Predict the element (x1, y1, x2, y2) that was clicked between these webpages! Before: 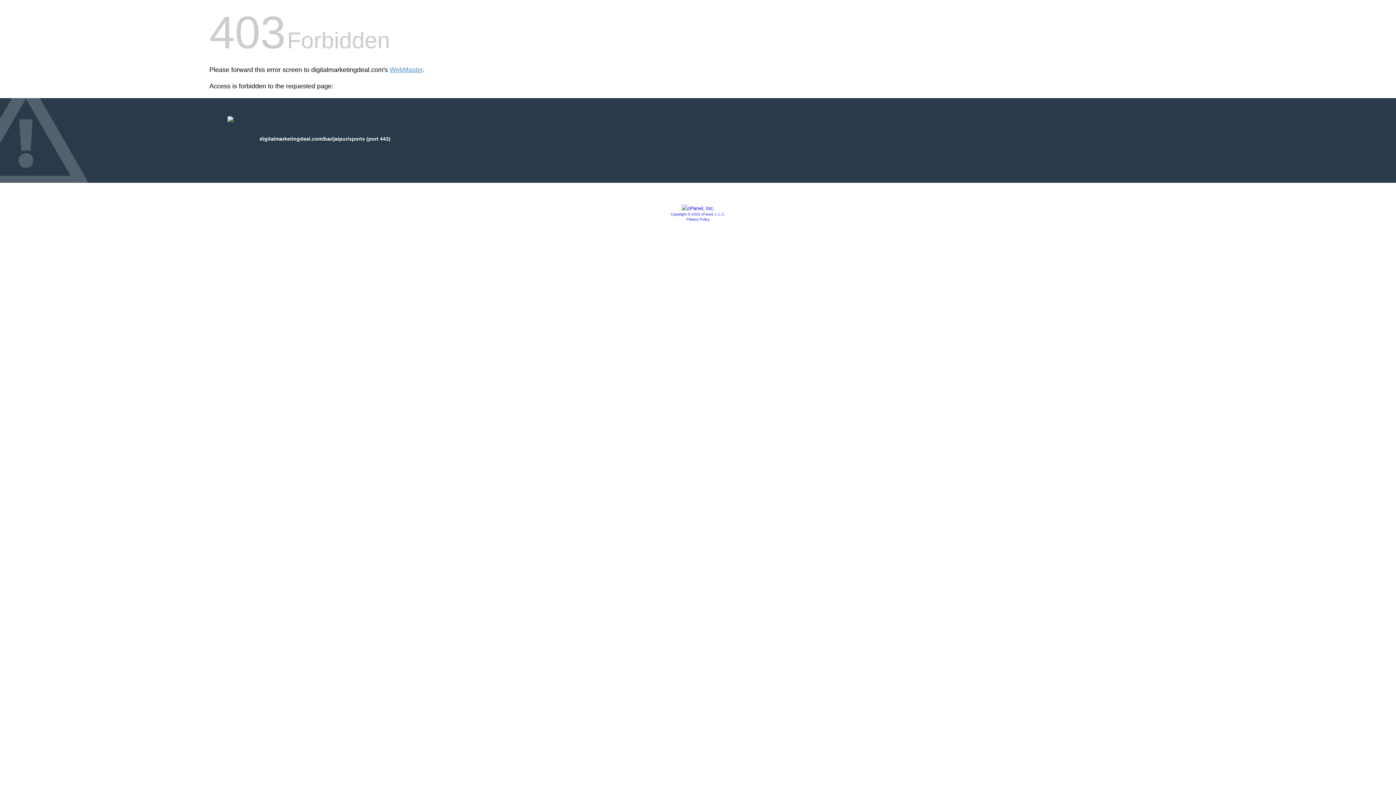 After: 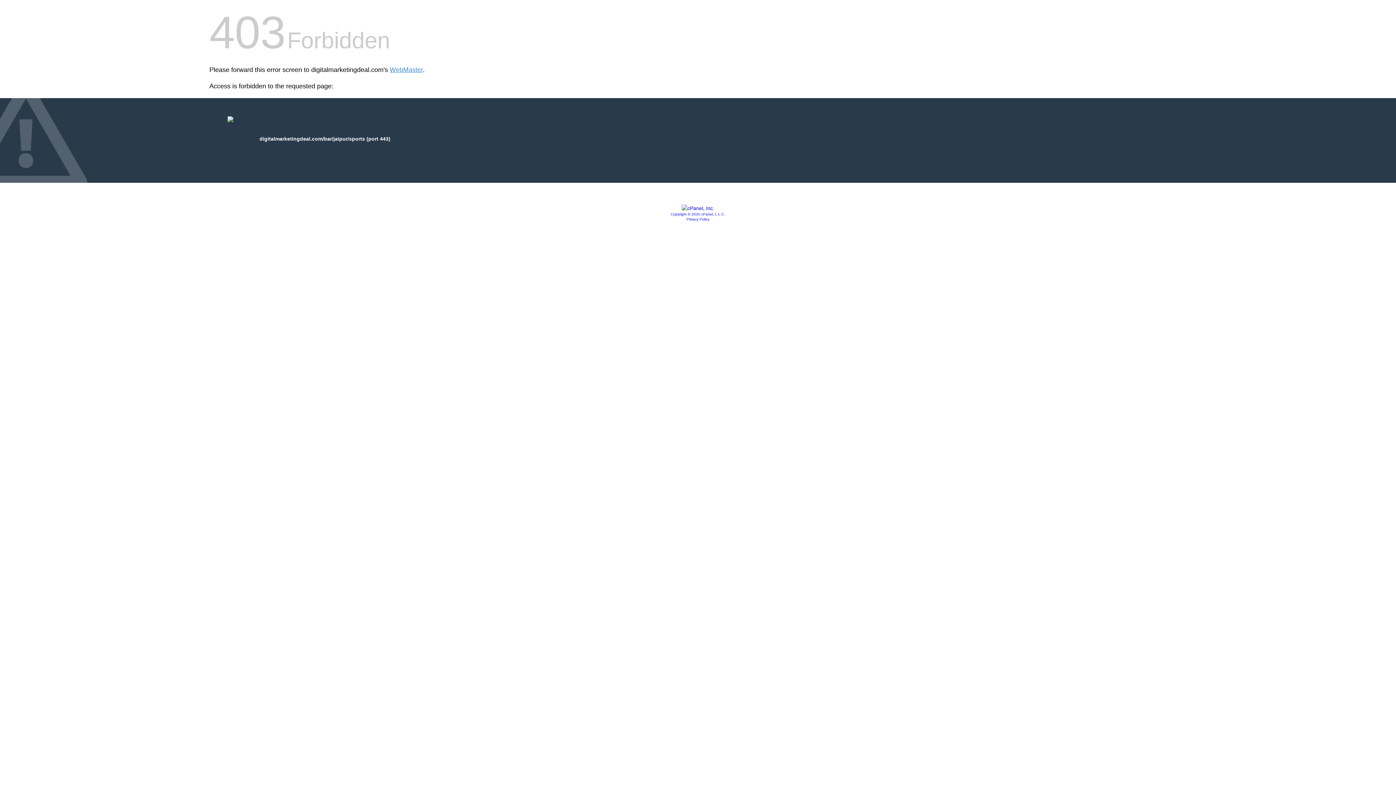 Action: label: Copyright © 2020 cPanel, L.L.C. bbox: (670, 212, 725, 216)